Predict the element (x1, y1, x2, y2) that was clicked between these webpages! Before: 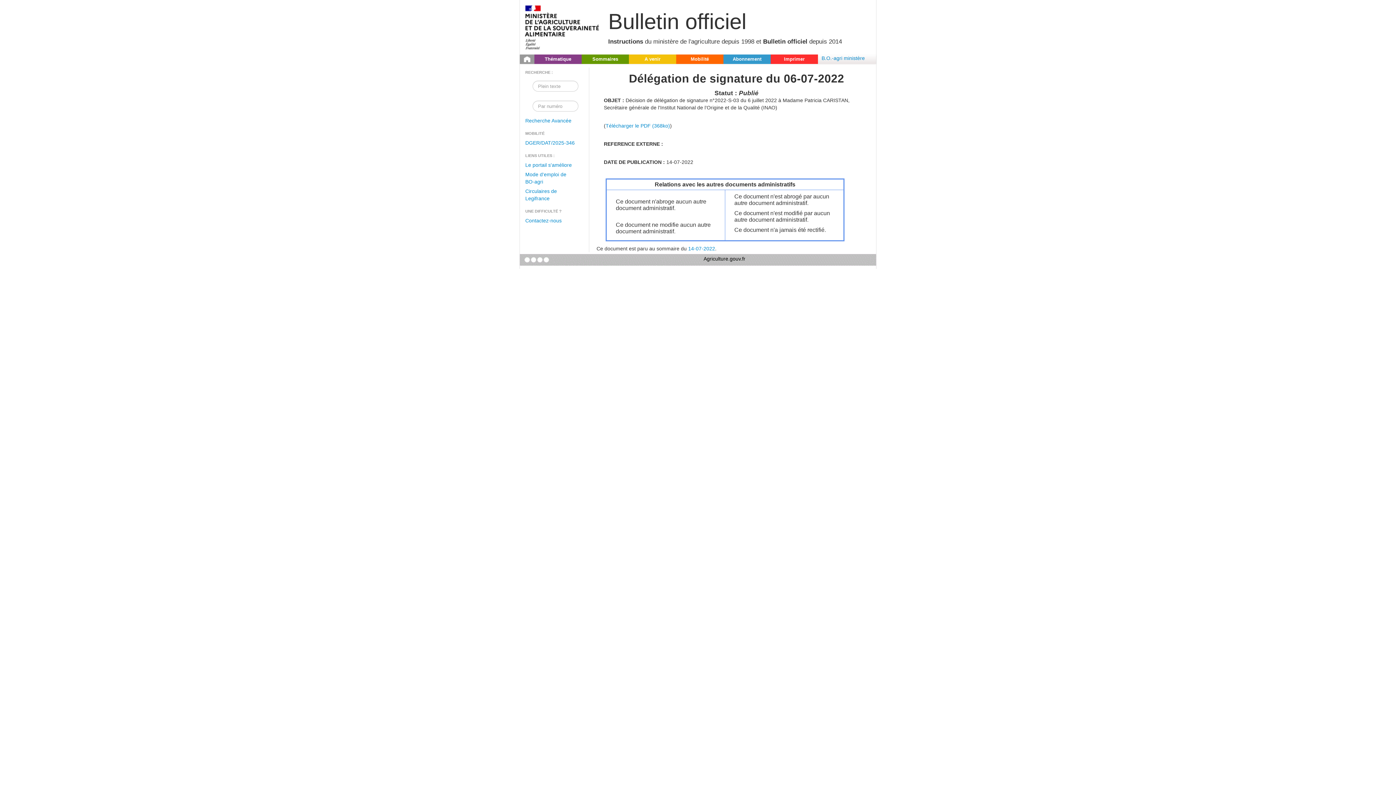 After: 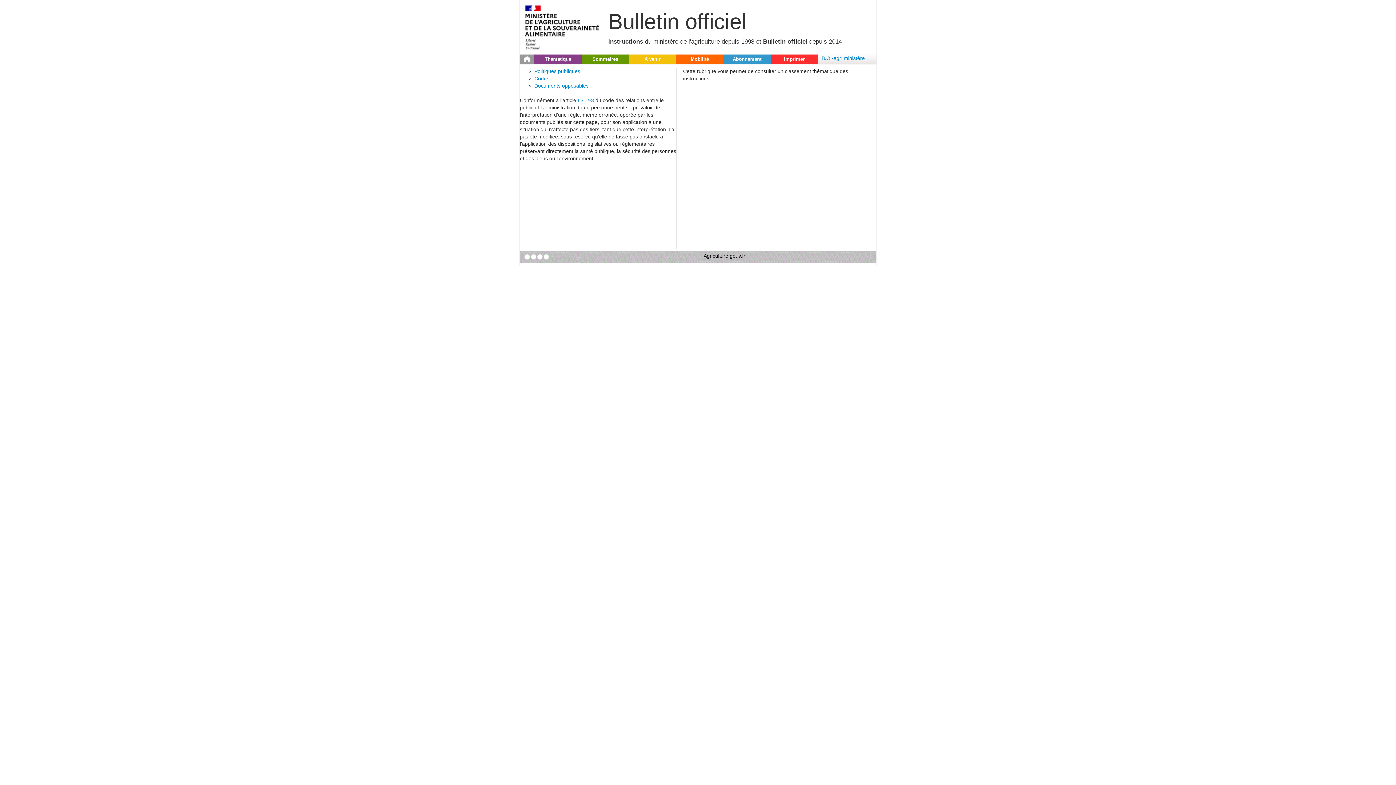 Action: label: Thématique bbox: (534, 54, 581, 64)